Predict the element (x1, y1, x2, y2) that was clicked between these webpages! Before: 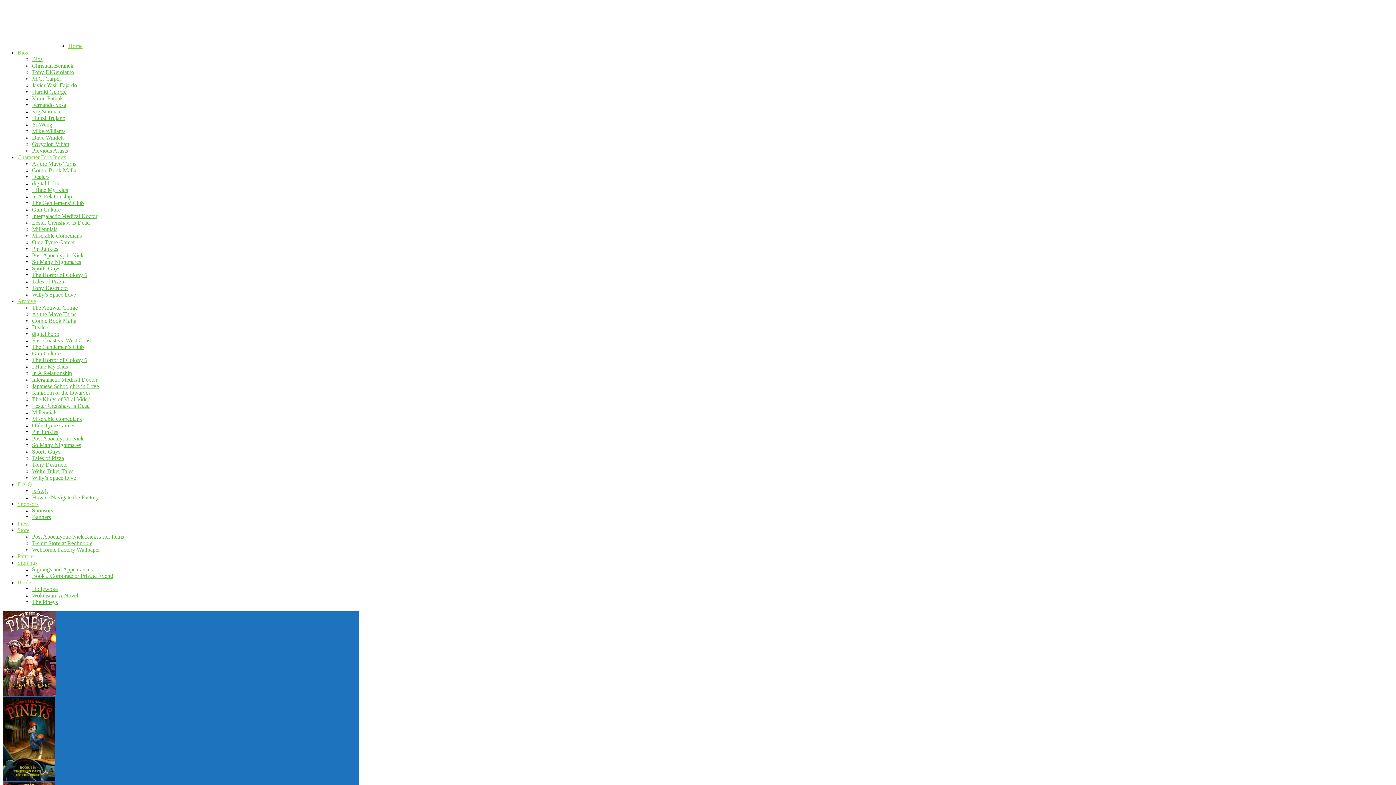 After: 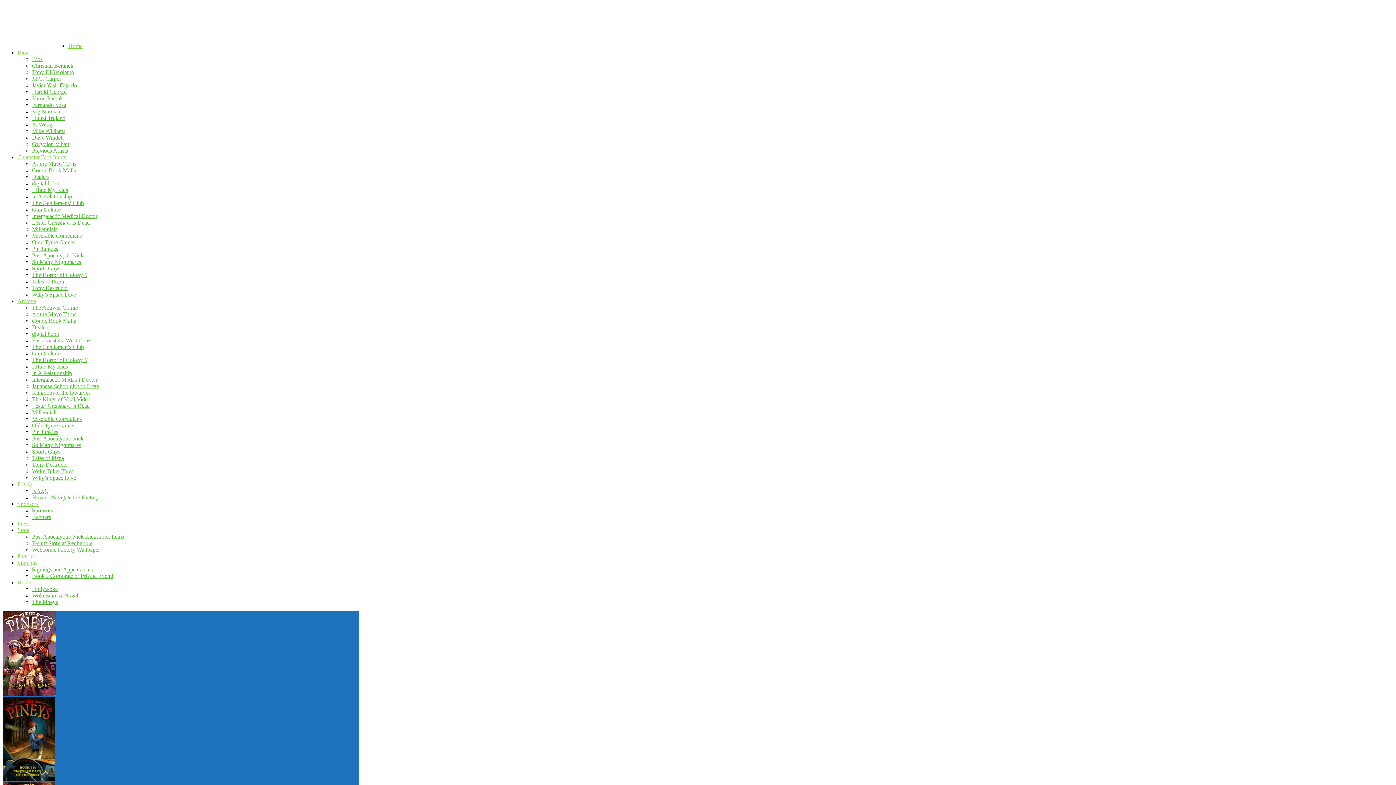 Action: bbox: (32, 396, 90, 402) label: The Kings of Viral Video